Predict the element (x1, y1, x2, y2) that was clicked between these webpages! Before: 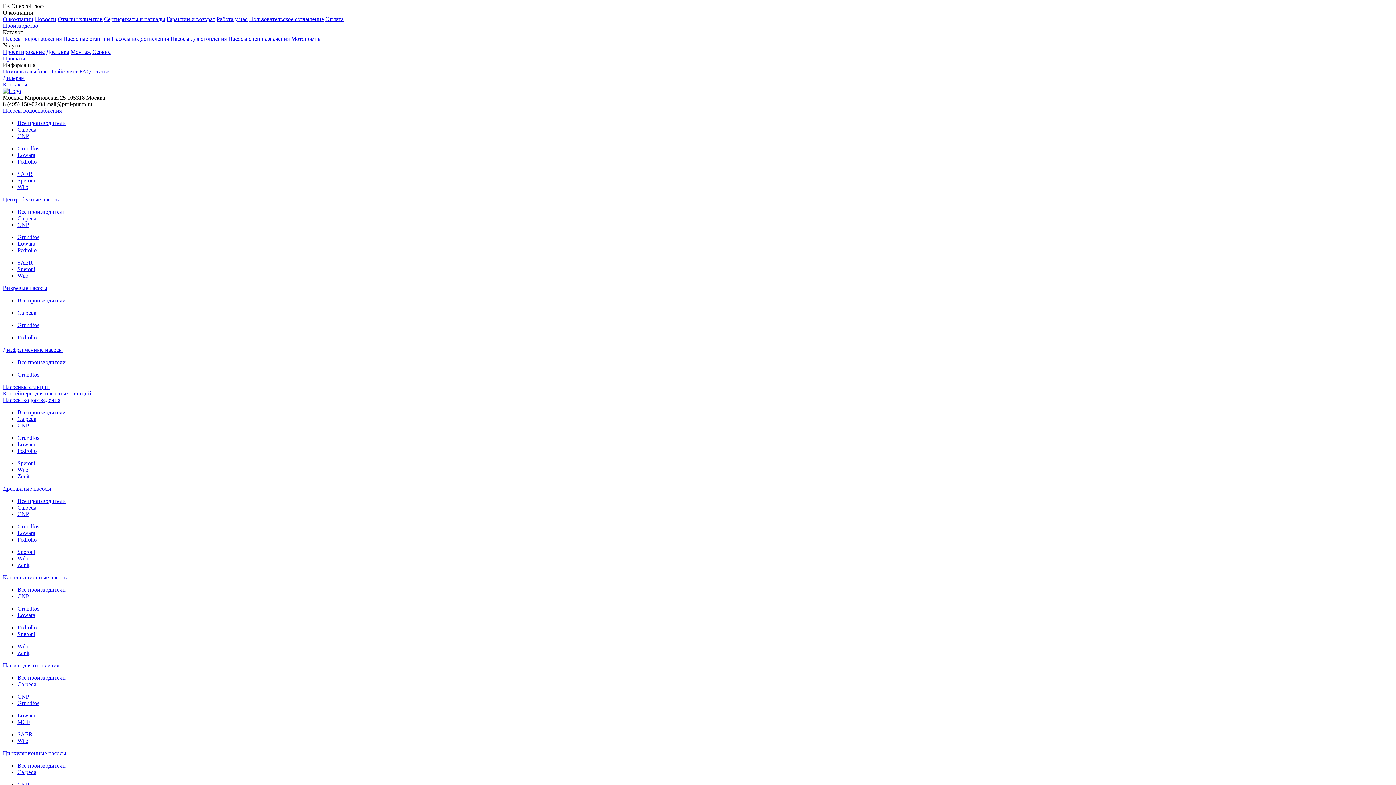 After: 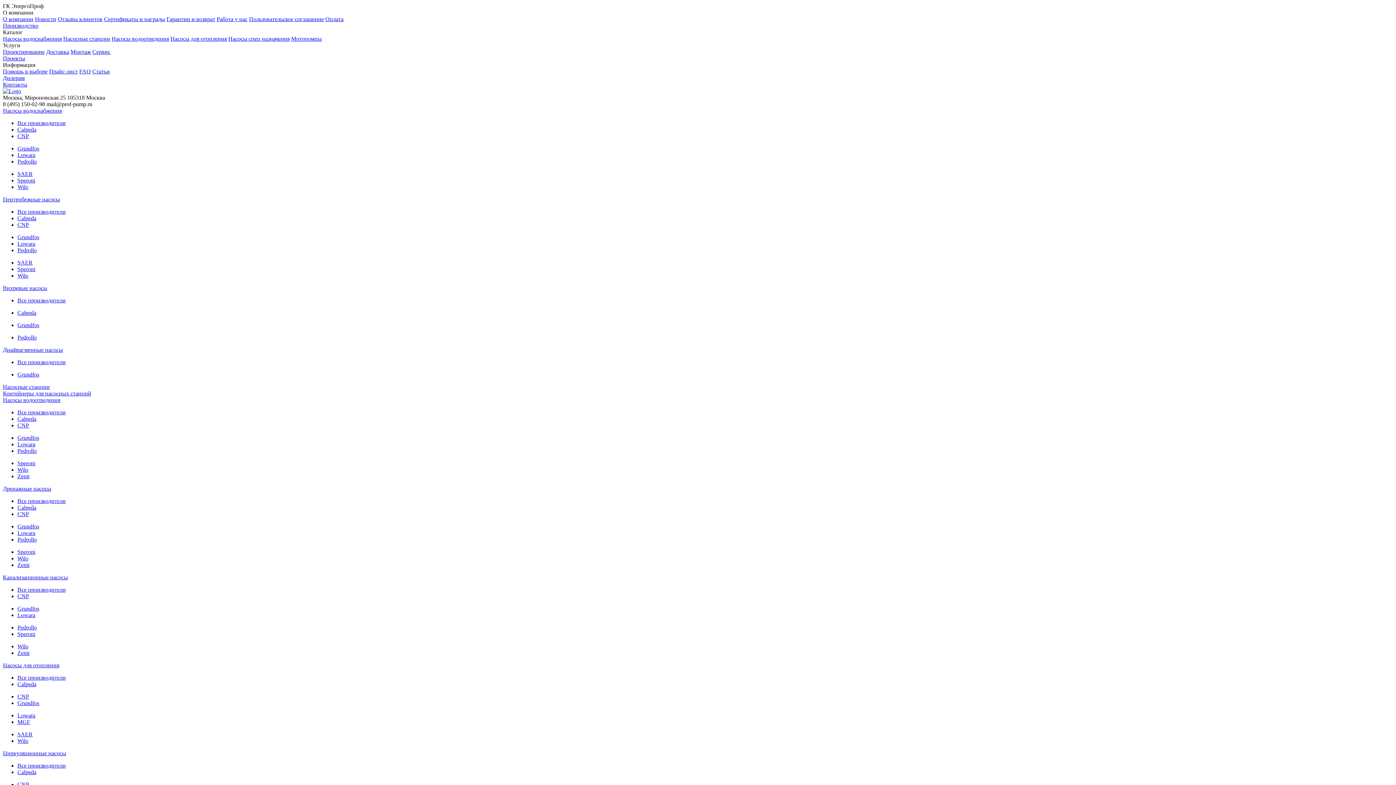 Action: label: Новости bbox: (34, 16, 56, 22)